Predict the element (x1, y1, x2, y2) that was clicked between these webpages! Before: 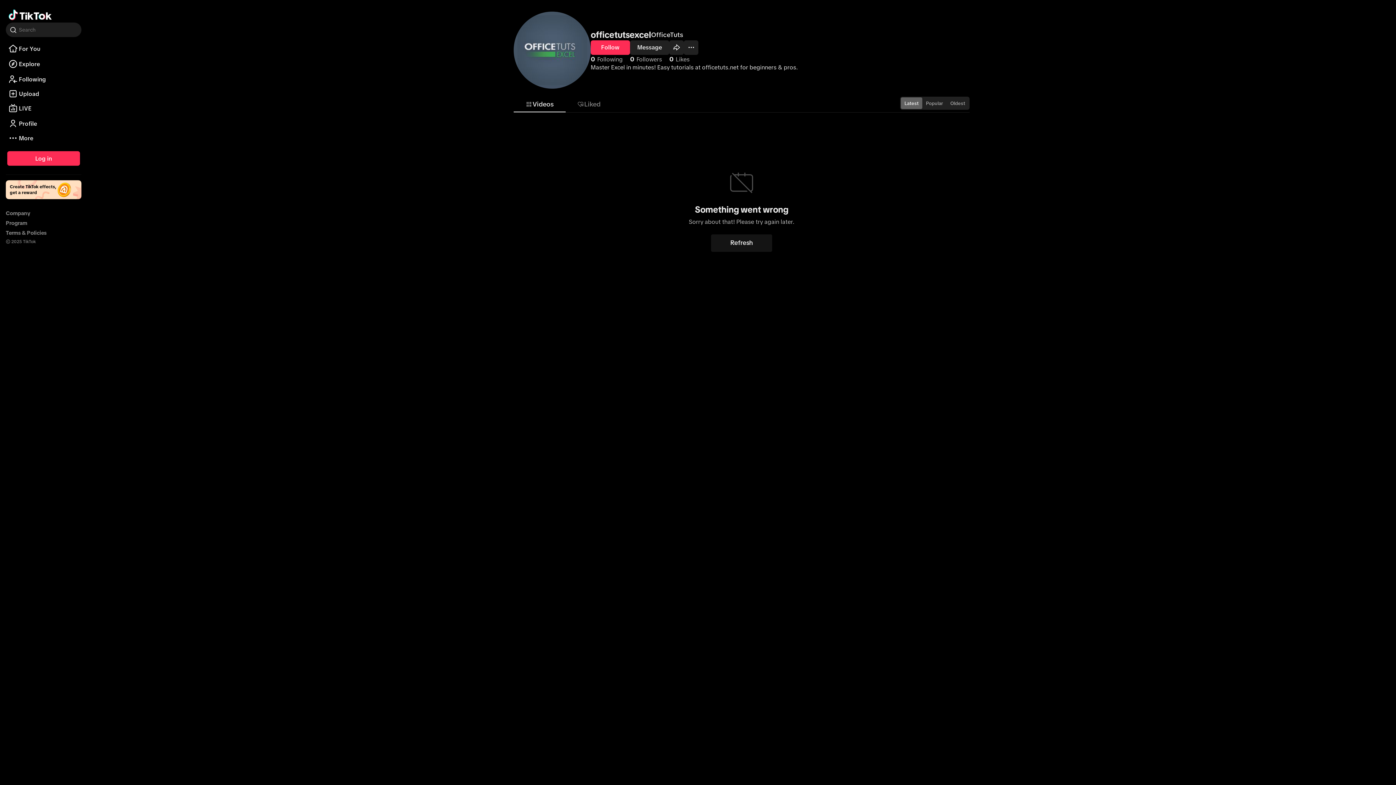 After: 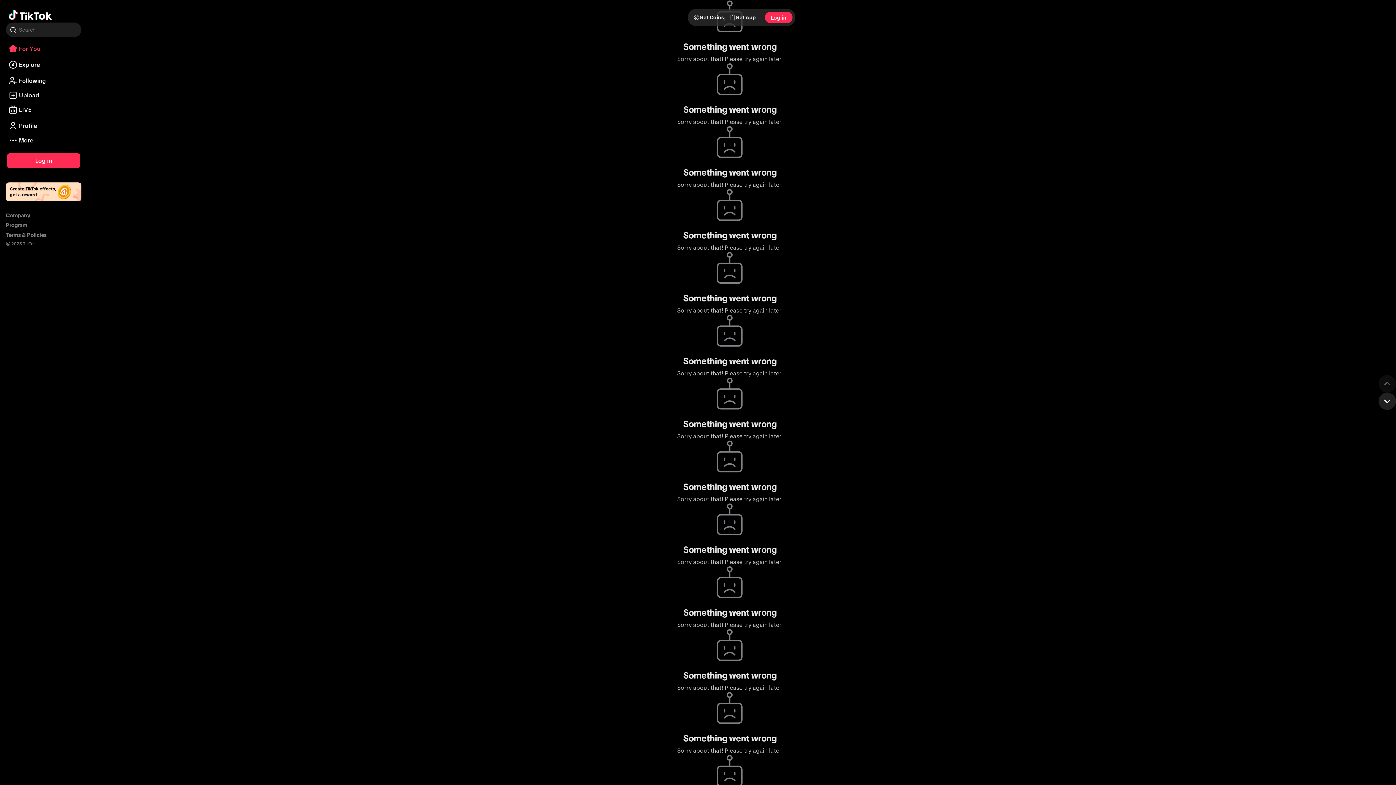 Action: label: Go to TikTok For You feed bbox: (8, 7, 51, 22)